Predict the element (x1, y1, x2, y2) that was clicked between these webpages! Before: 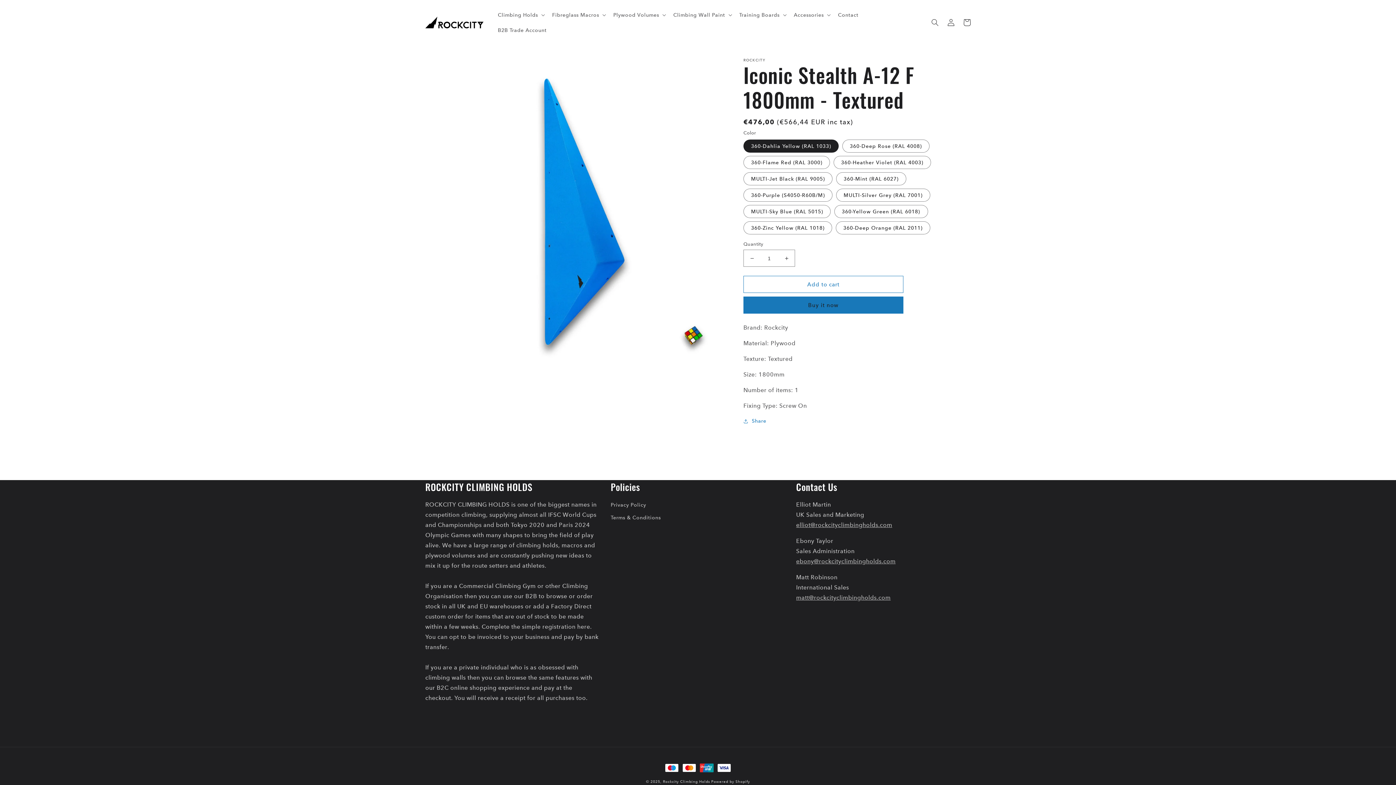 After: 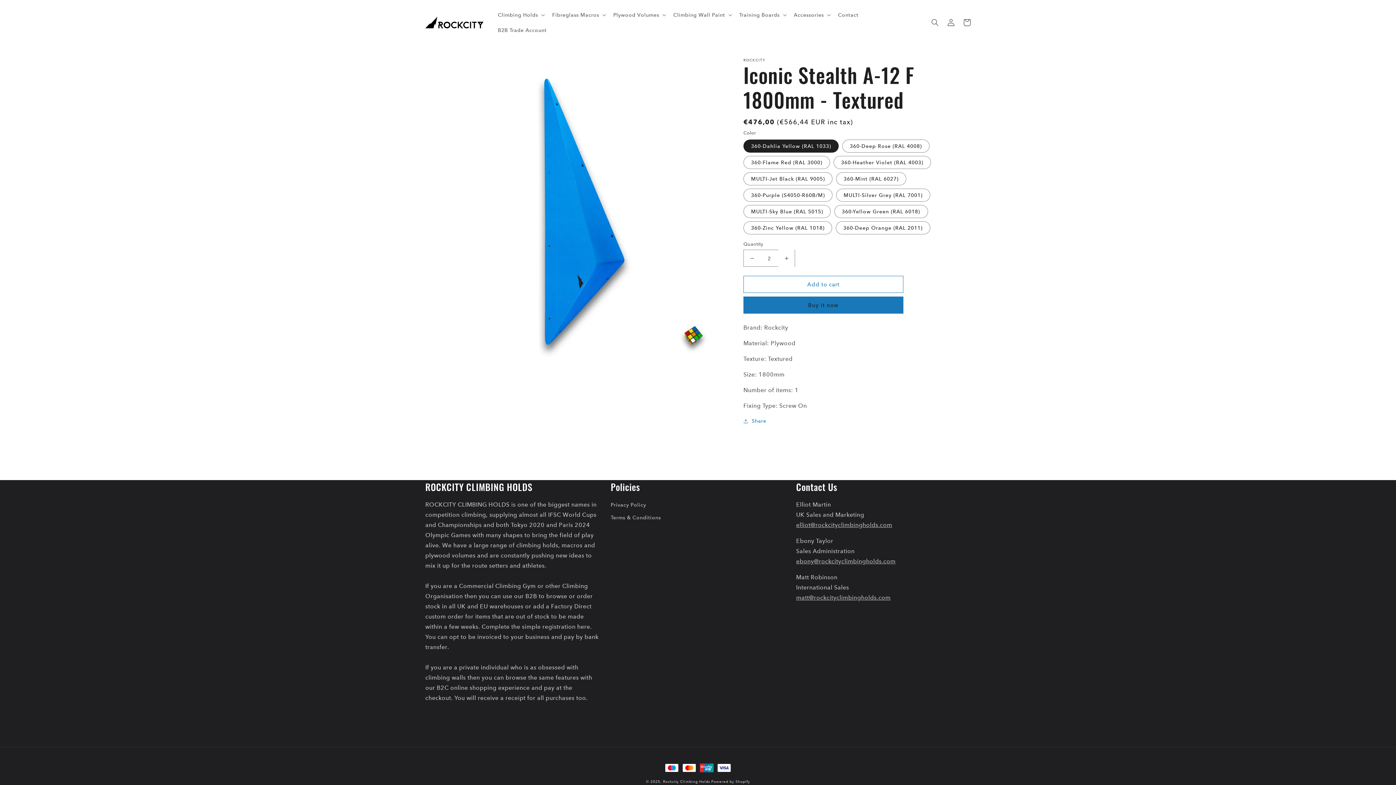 Action: label: Increase quantity for Iconic Stealth A-12 F 1800mm - Textured bbox: (778, 249, 794, 266)